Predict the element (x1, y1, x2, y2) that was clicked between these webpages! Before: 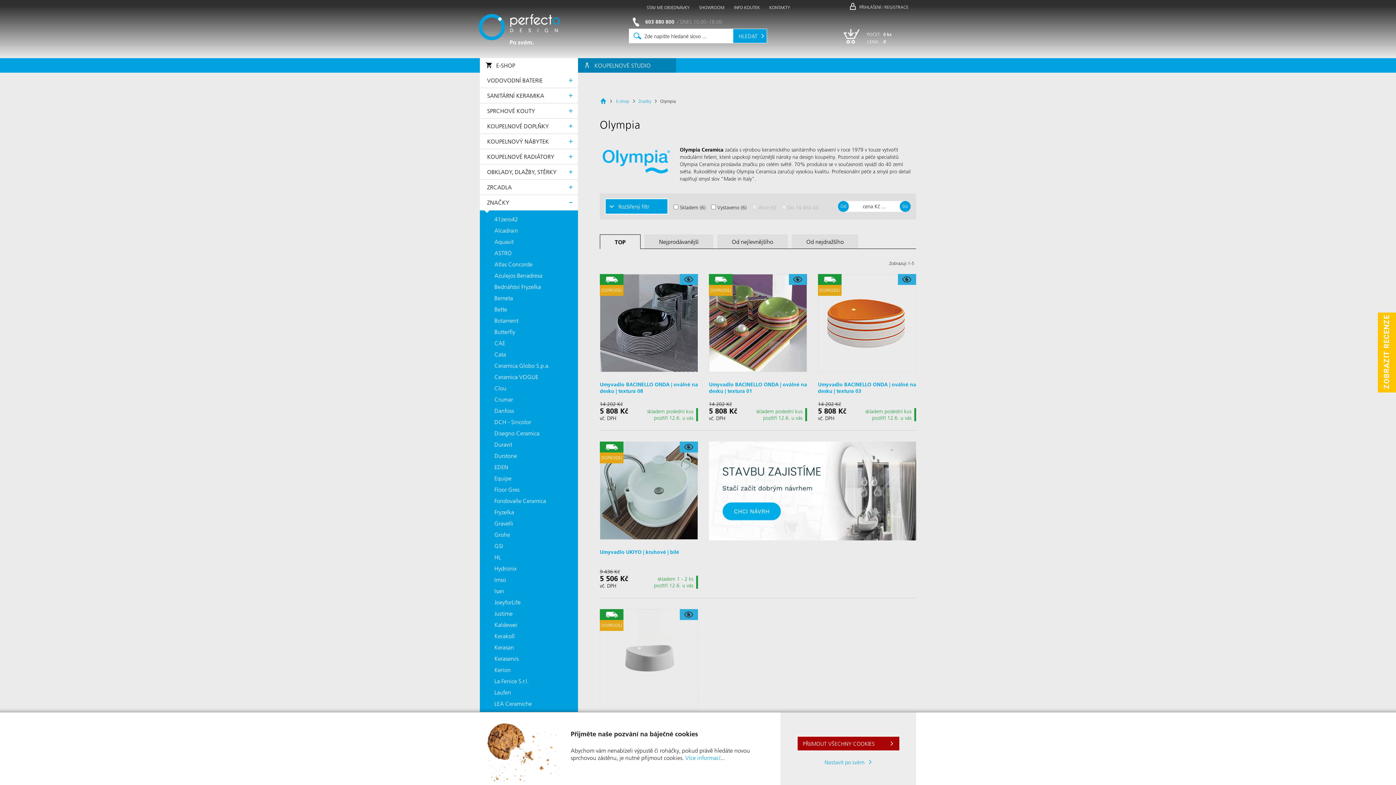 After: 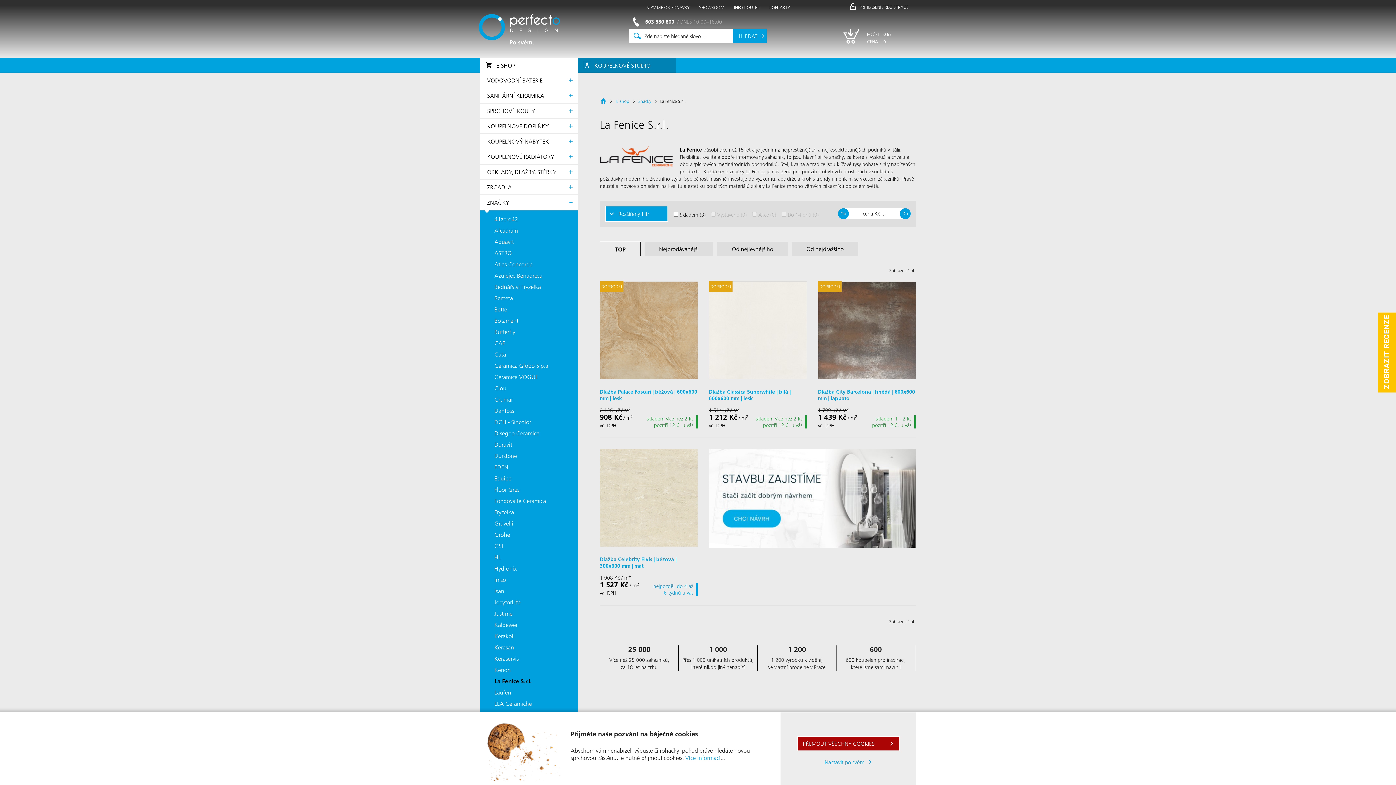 Action: bbox: (480, 675, 578, 686) label: La Fenice S.r.l.